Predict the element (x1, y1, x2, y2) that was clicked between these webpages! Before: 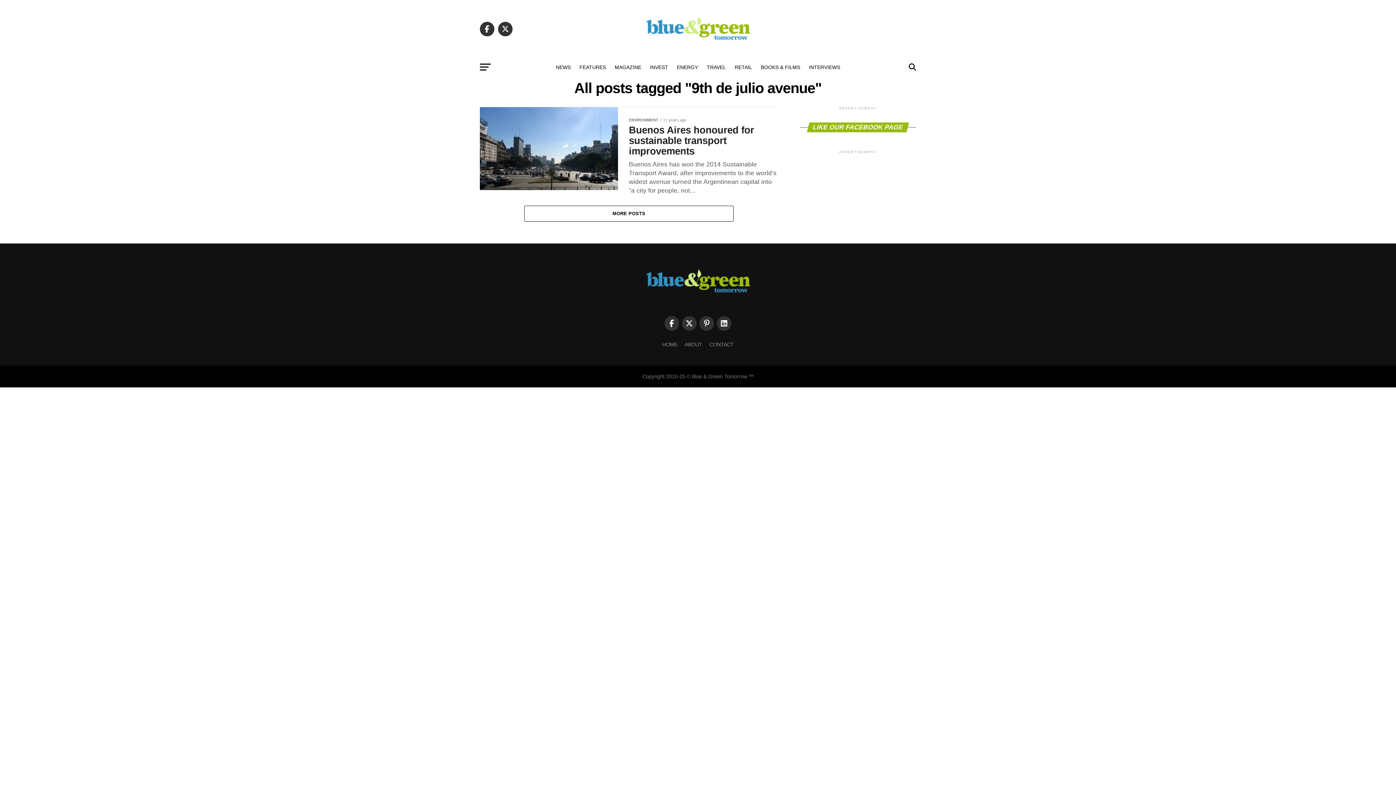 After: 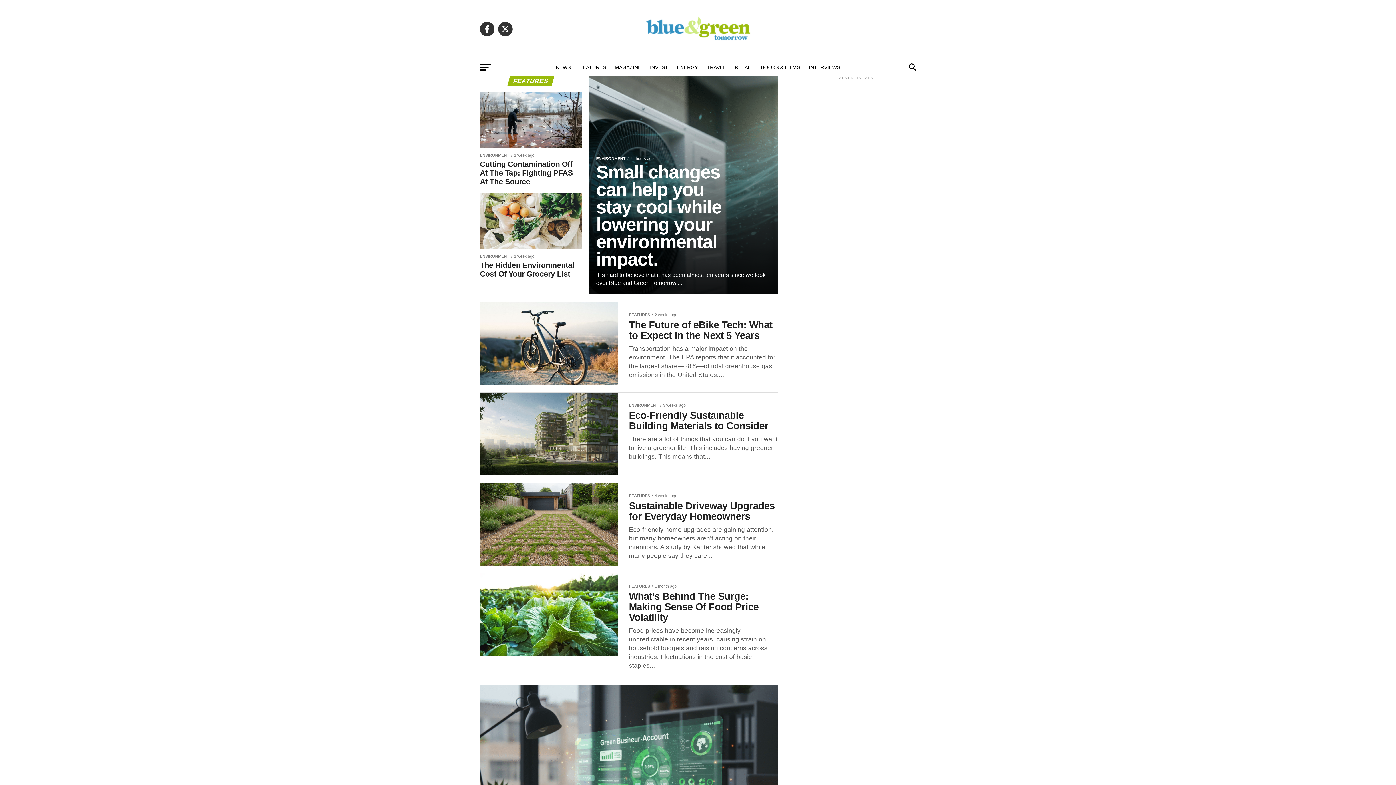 Action: label: FEATURES bbox: (575, 58, 610, 76)